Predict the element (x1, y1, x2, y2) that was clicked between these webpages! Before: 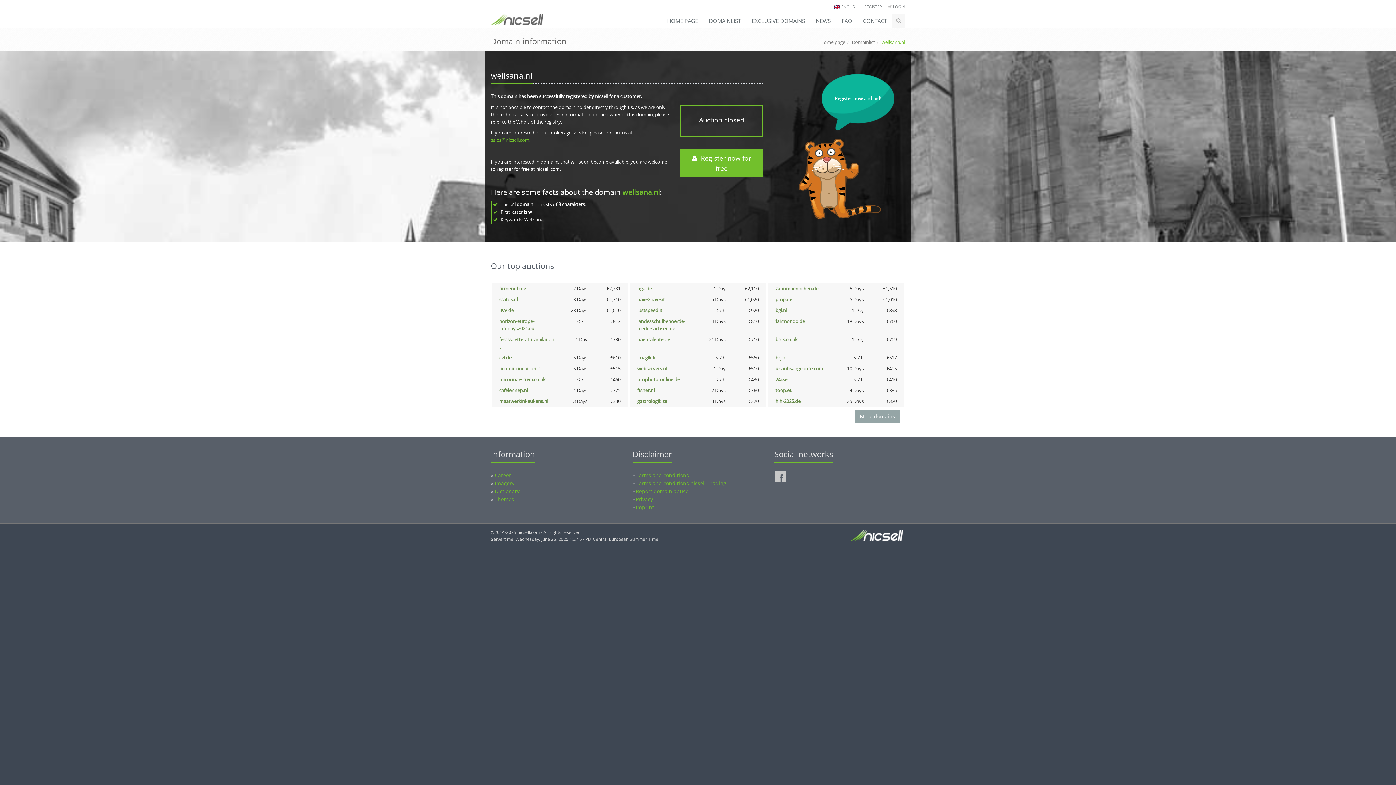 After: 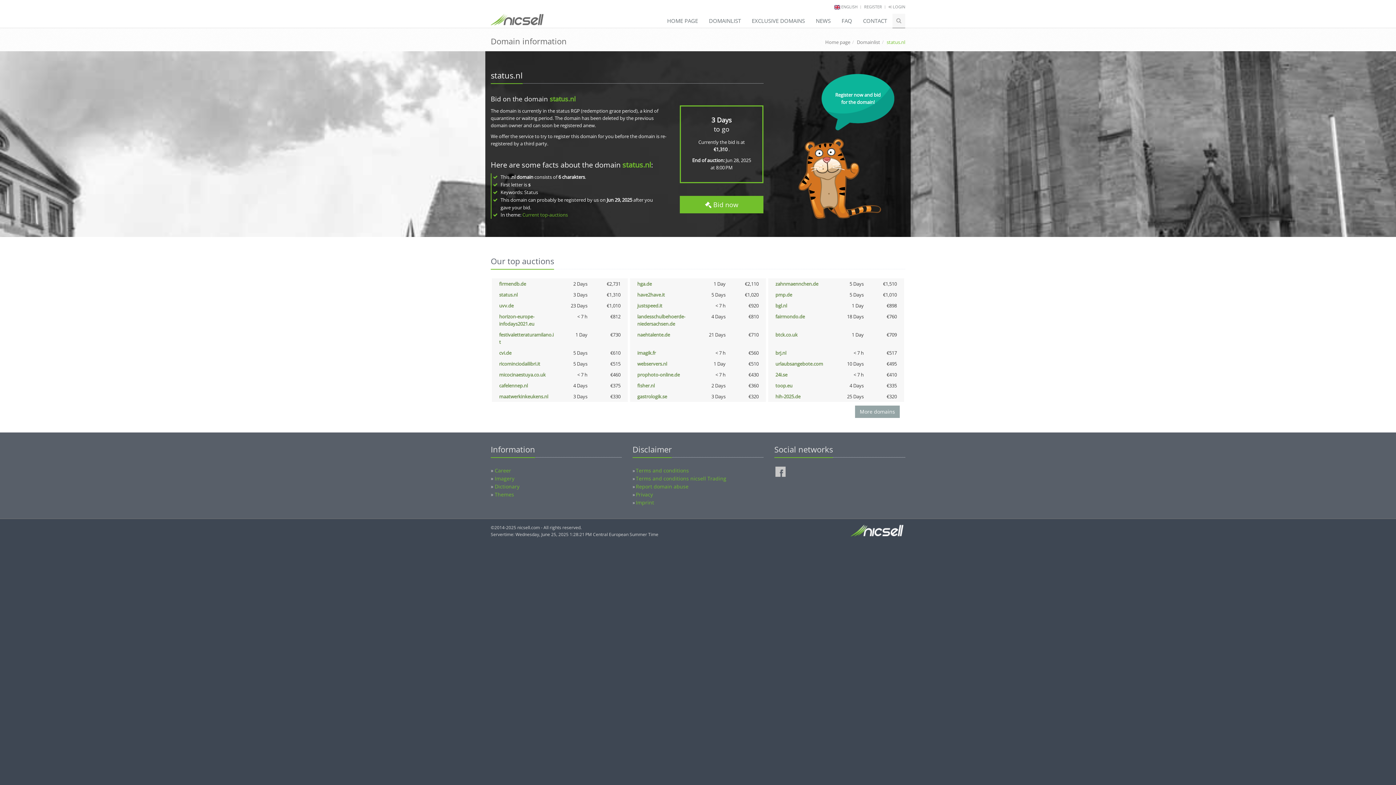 Action: bbox: (499, 296, 517, 302) label: status.nl